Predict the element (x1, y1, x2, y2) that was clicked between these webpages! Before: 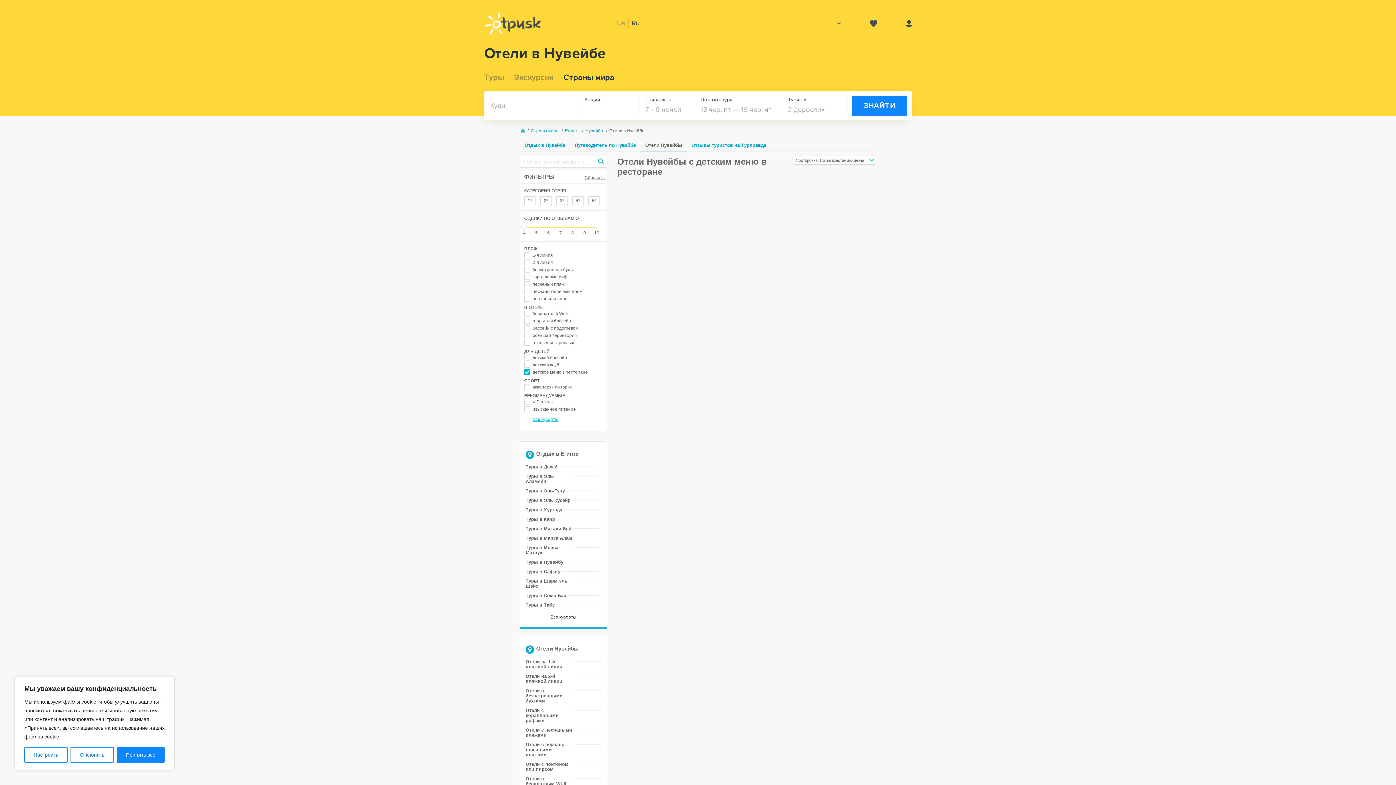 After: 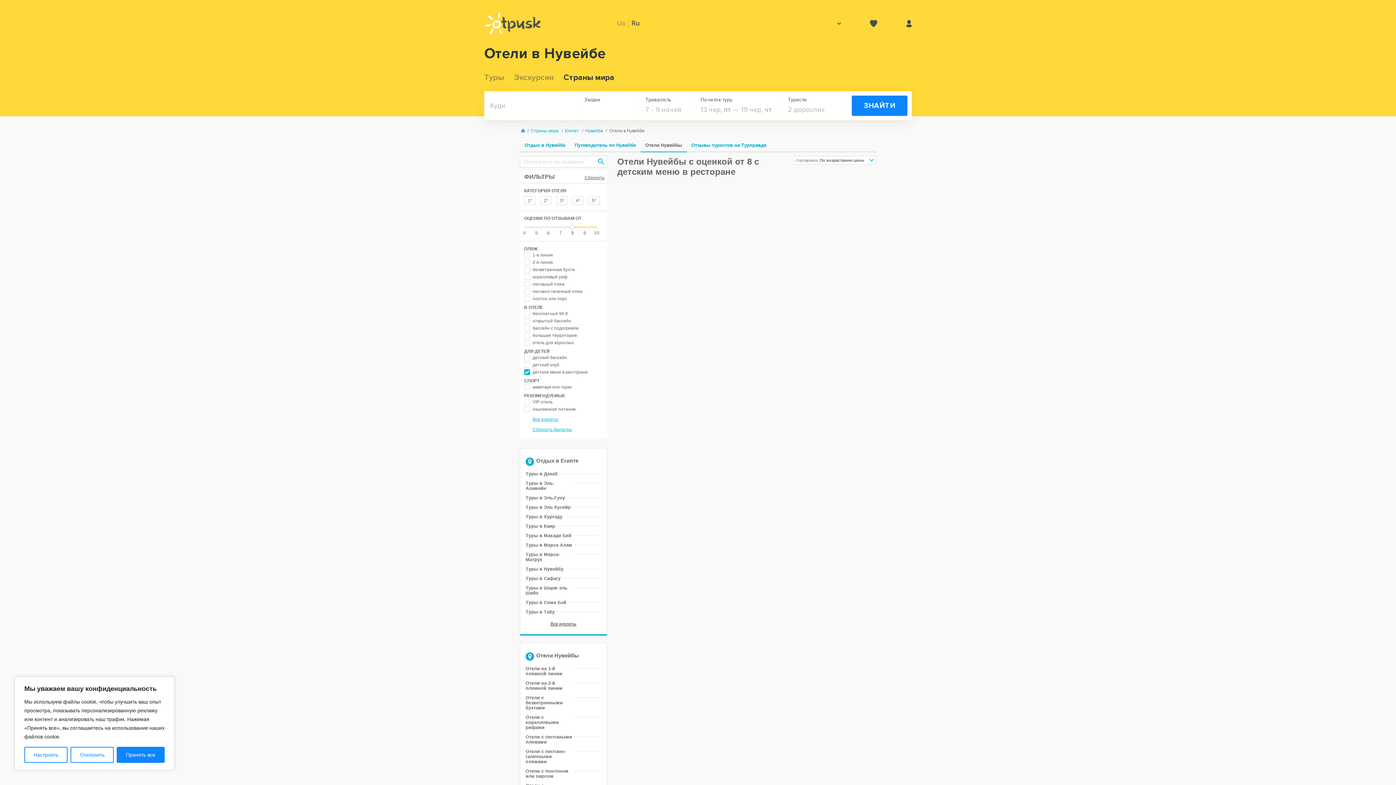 Action: bbox: (571, 230, 574, 235) label: 8